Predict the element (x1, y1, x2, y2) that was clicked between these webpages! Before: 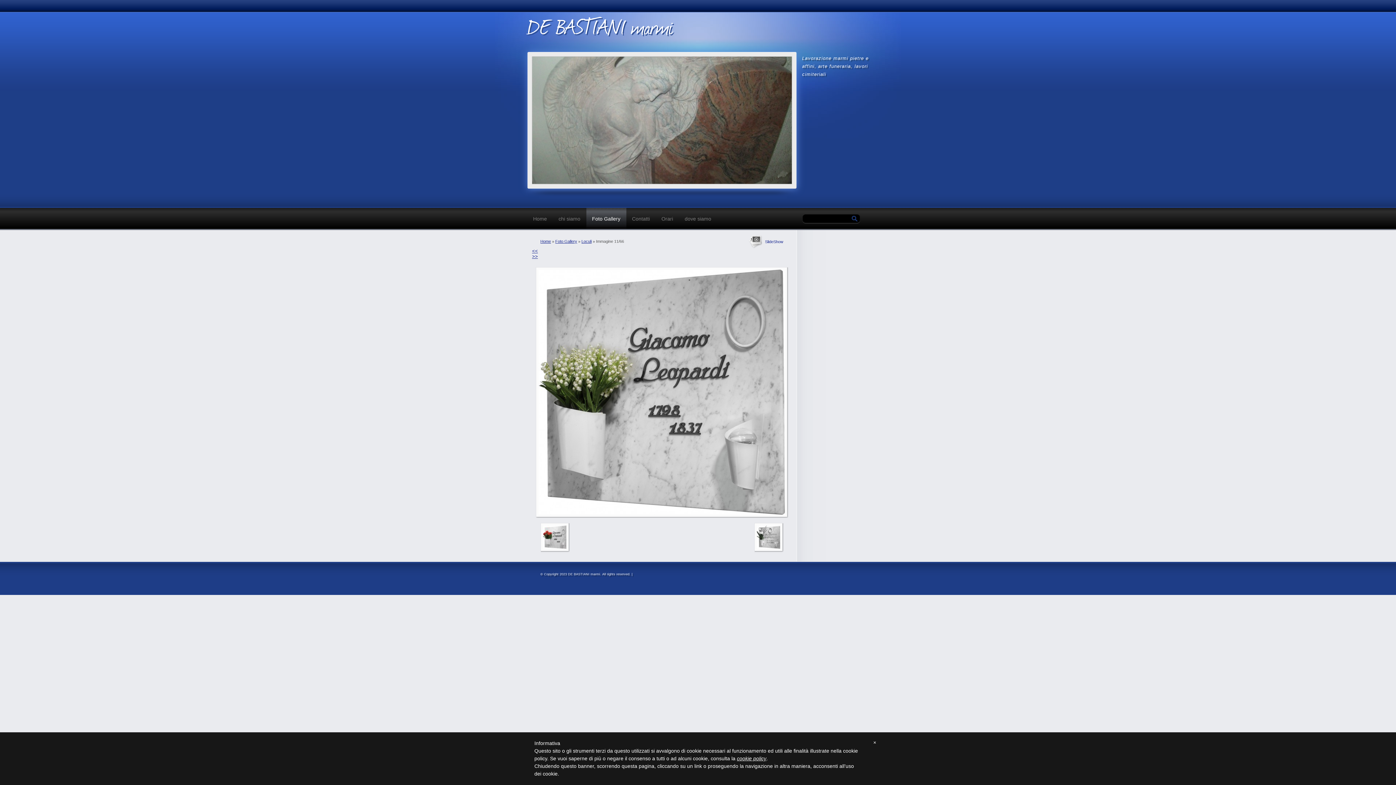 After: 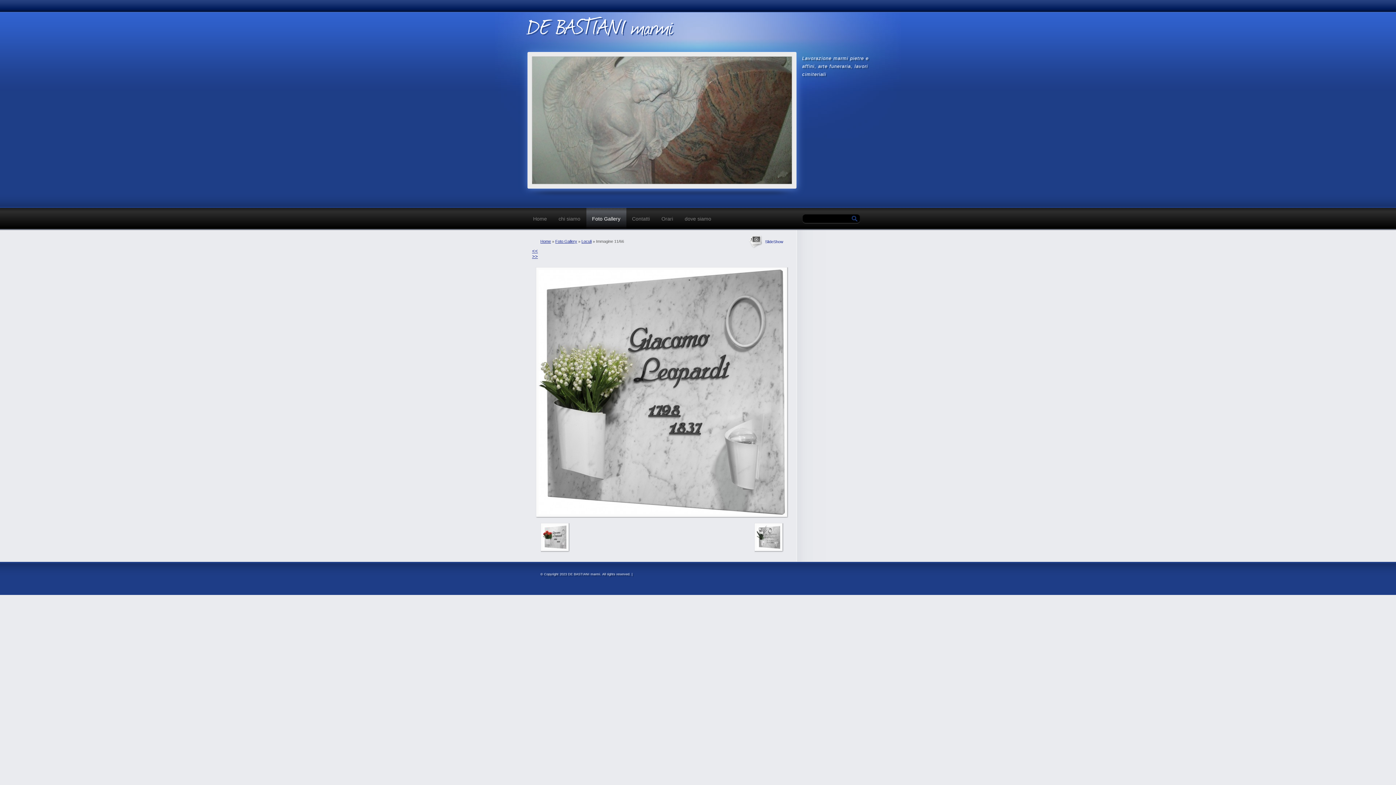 Action: label: × bbox: (873, 740, 876, 745)